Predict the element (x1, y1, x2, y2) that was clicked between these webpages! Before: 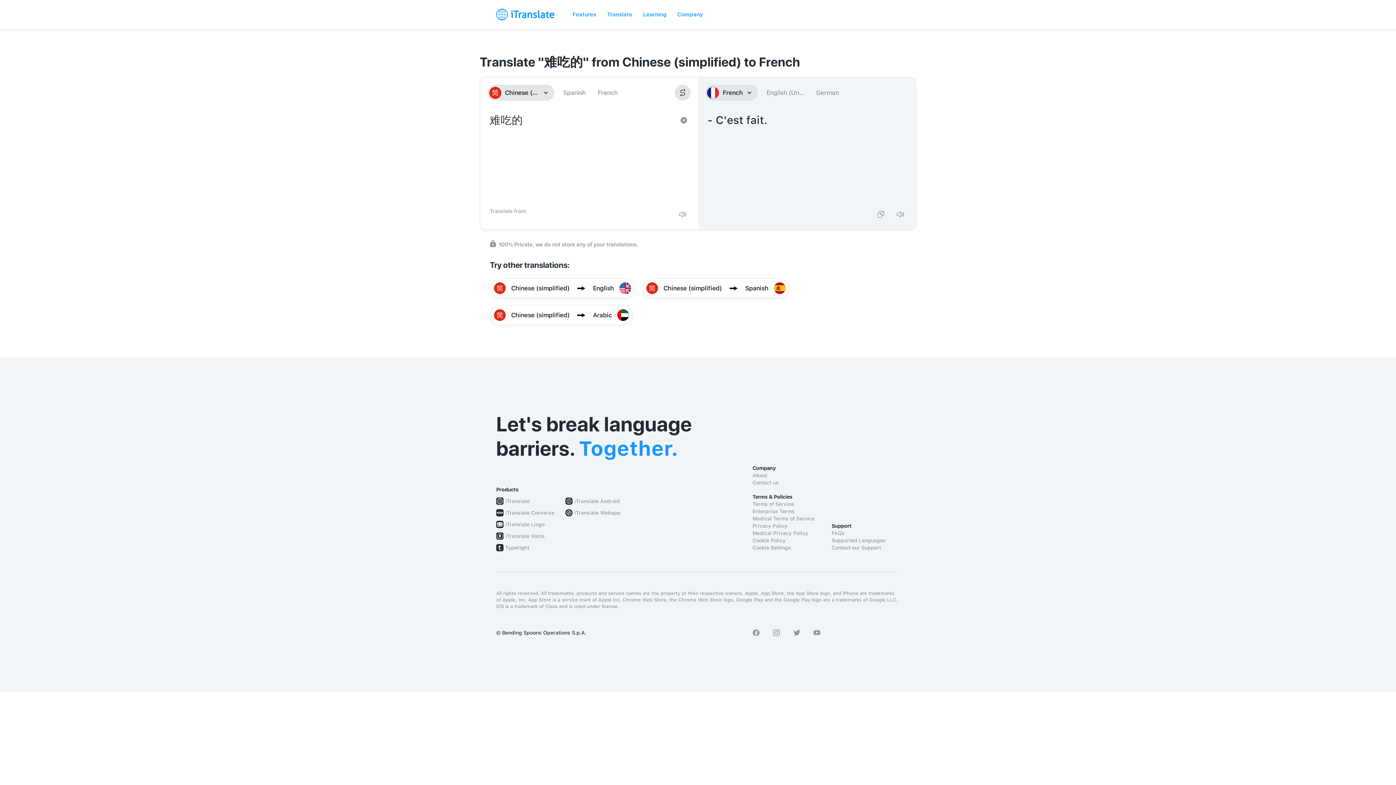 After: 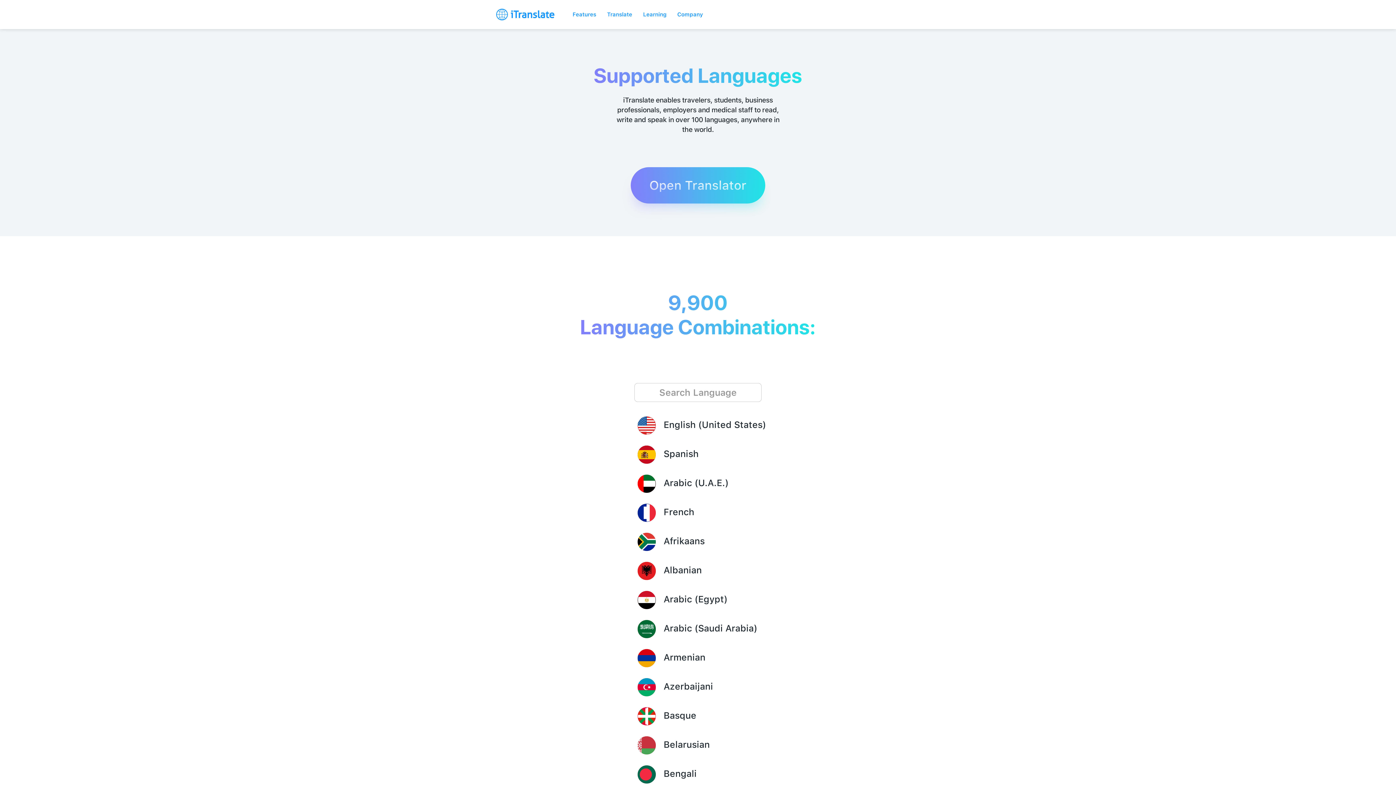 Action: label: Supported Languages bbox: (831, 537, 900, 544)